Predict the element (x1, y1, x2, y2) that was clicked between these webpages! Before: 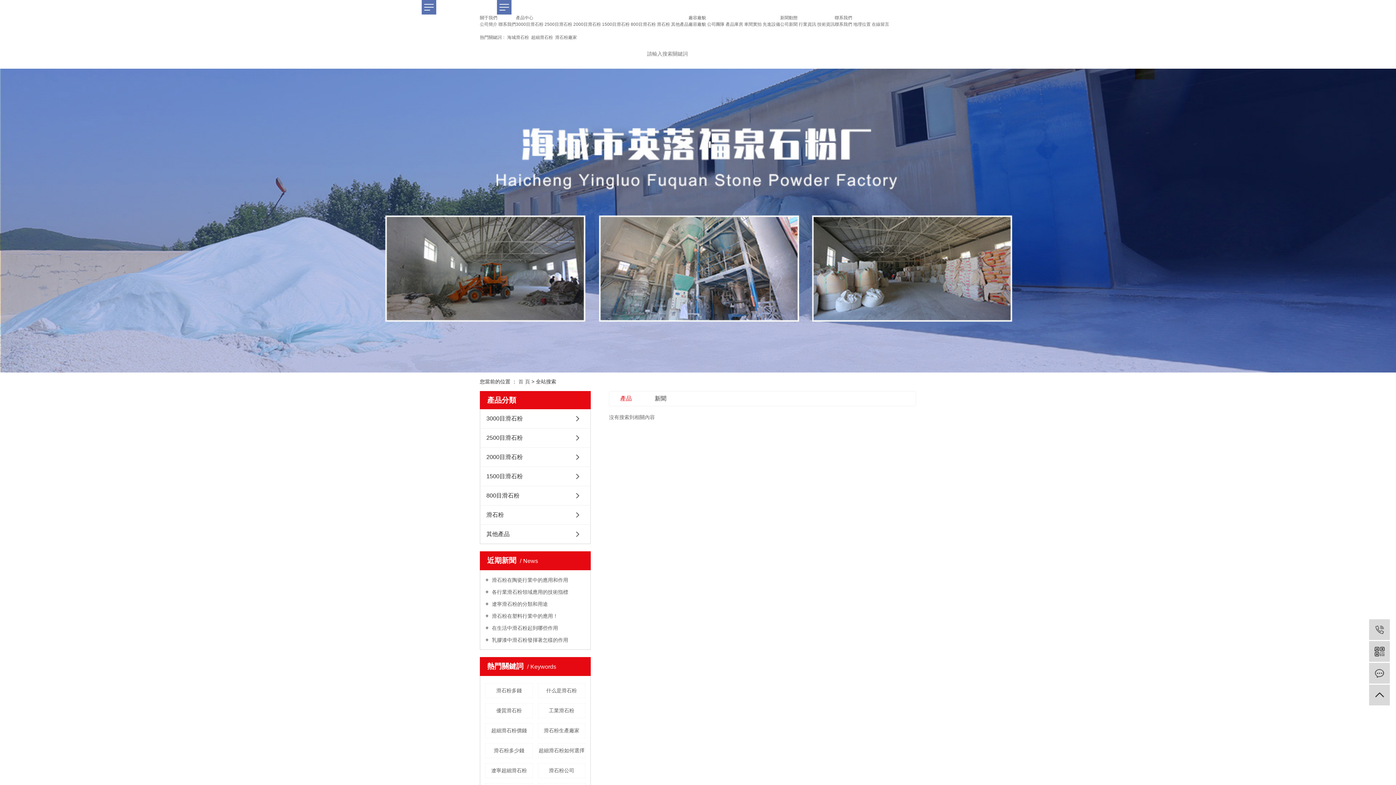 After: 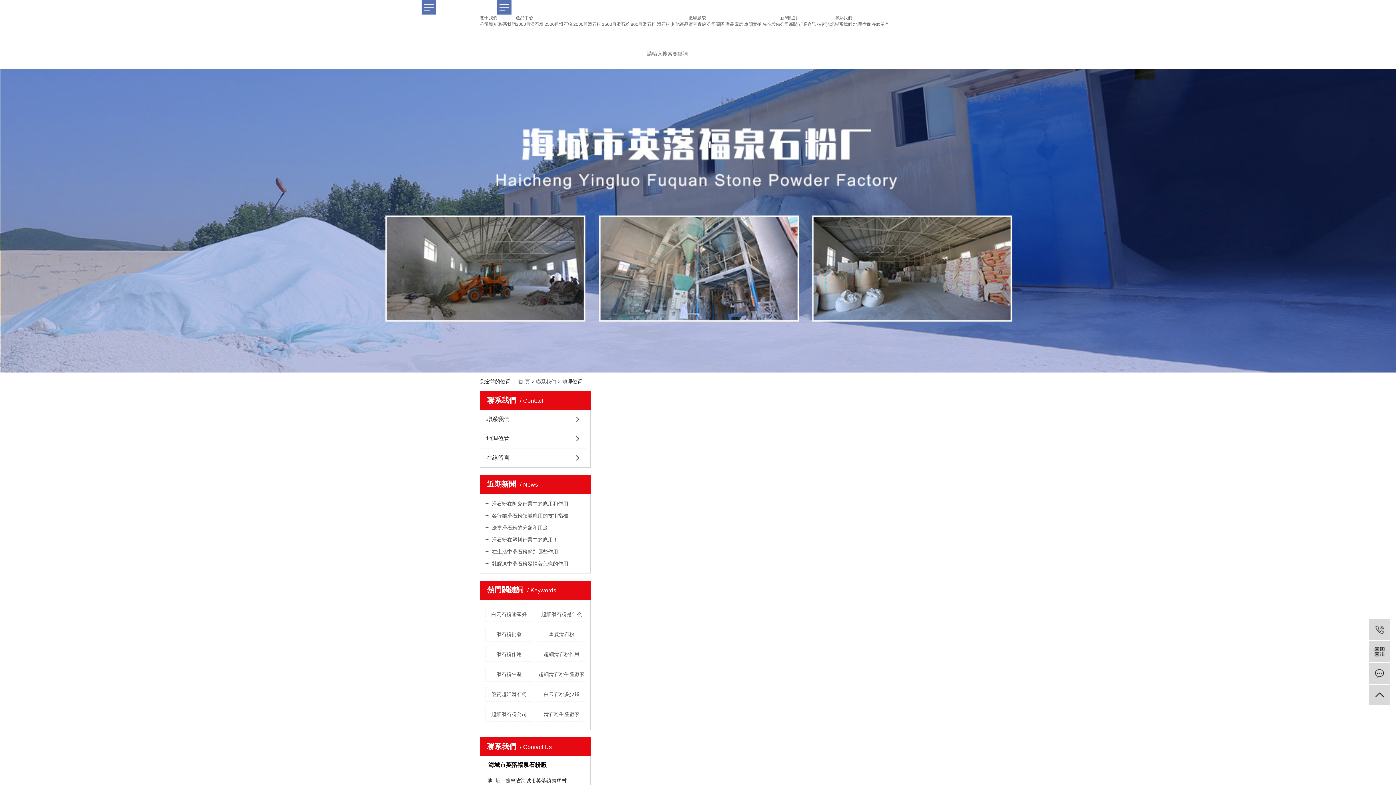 Action: label: 地理位置  bbox: (853, 21, 872, 26)